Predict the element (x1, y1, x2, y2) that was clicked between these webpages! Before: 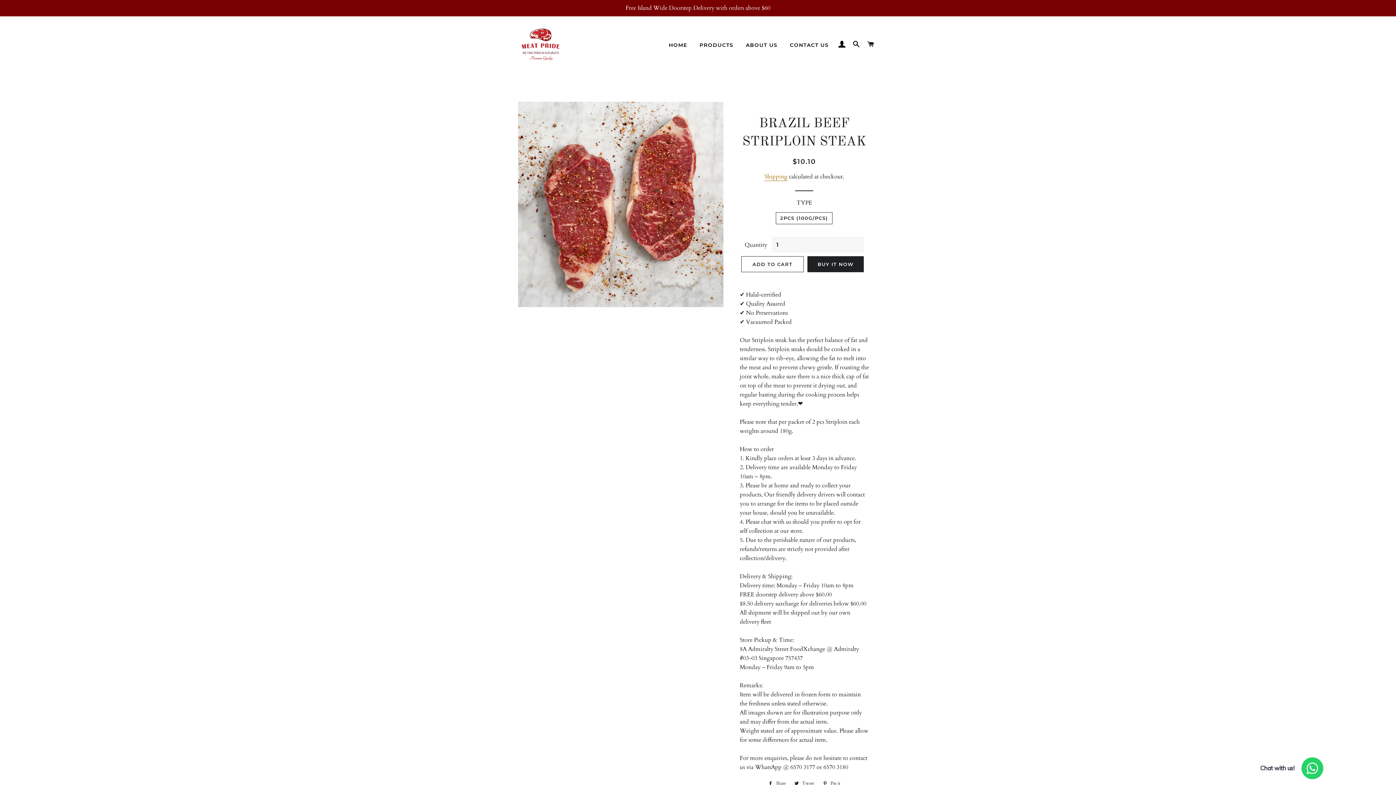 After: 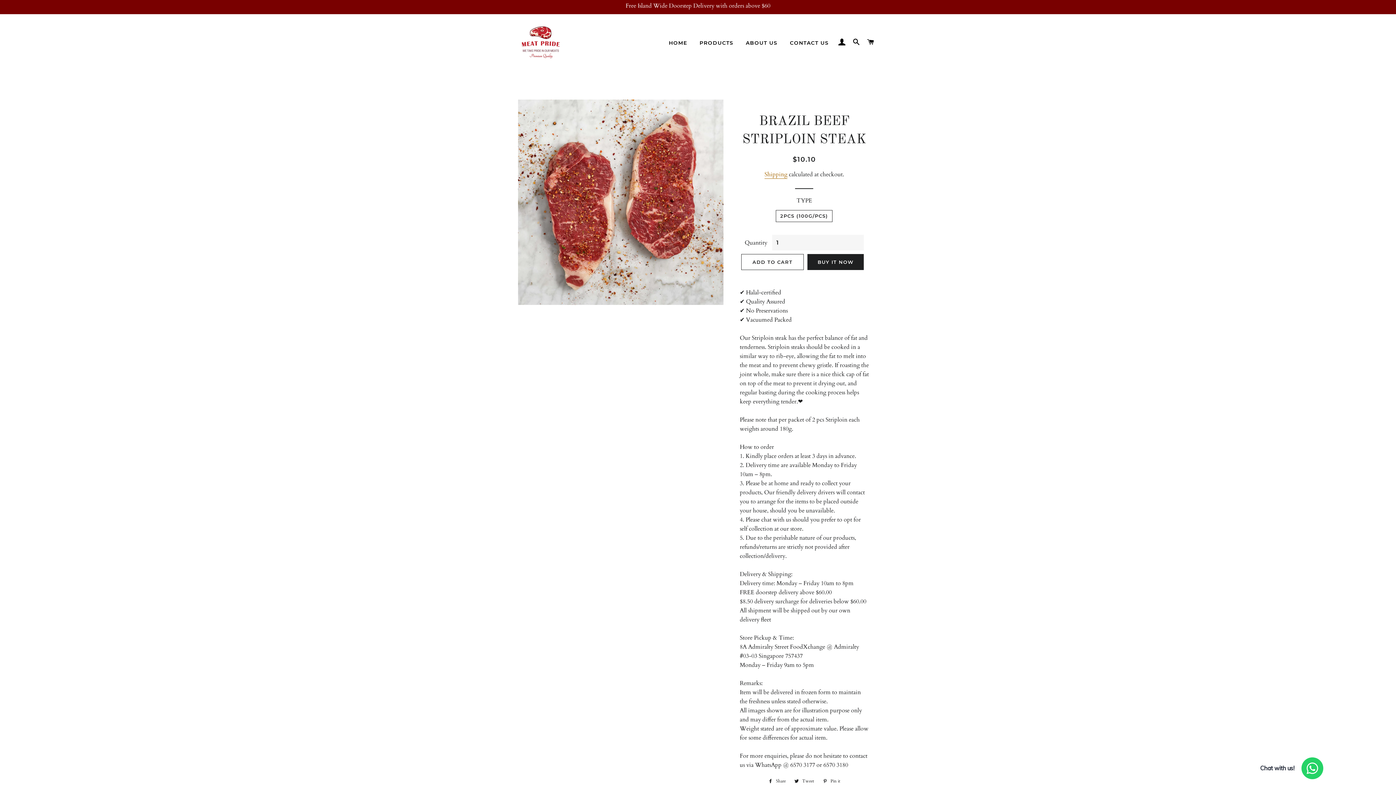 Action: label:  Share
Share on Facebook bbox: (764, 779, 789, 787)